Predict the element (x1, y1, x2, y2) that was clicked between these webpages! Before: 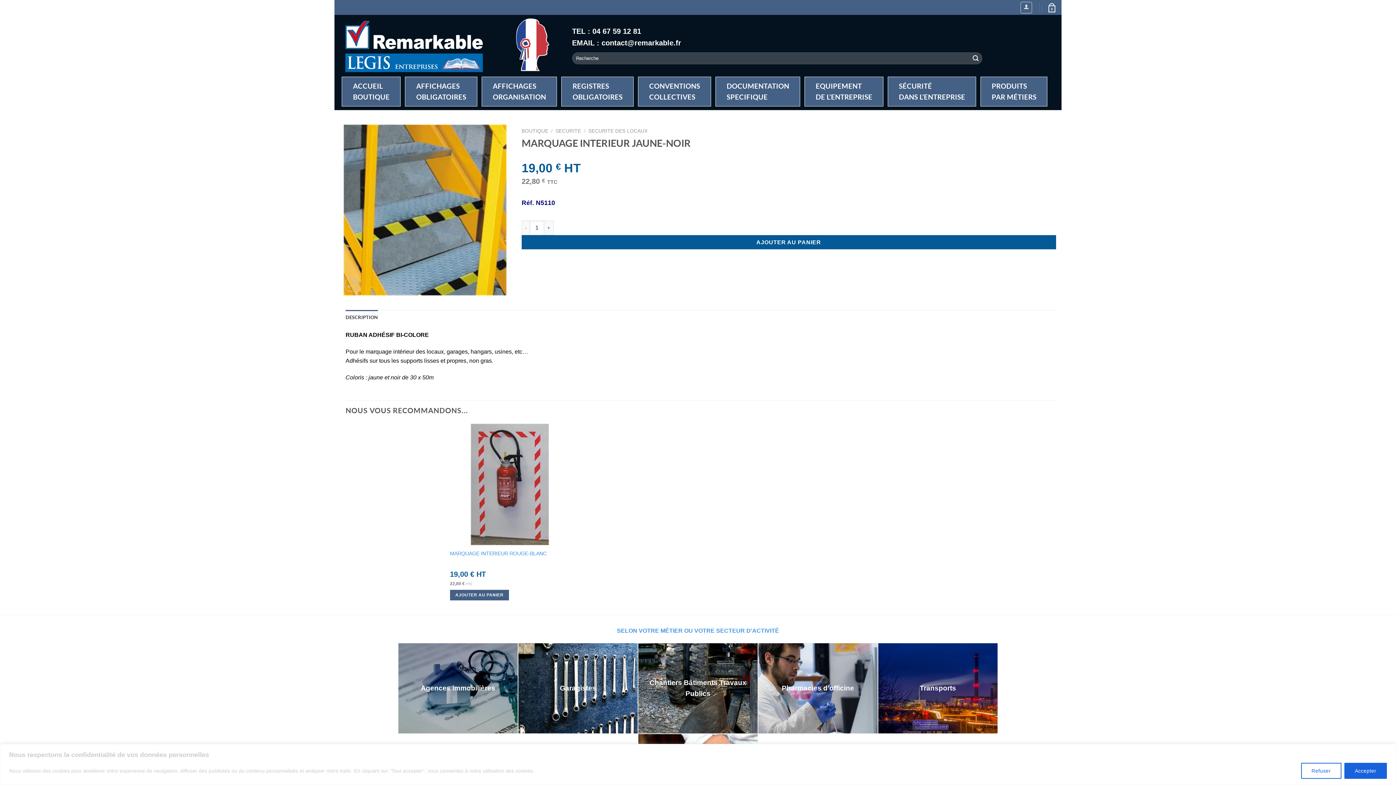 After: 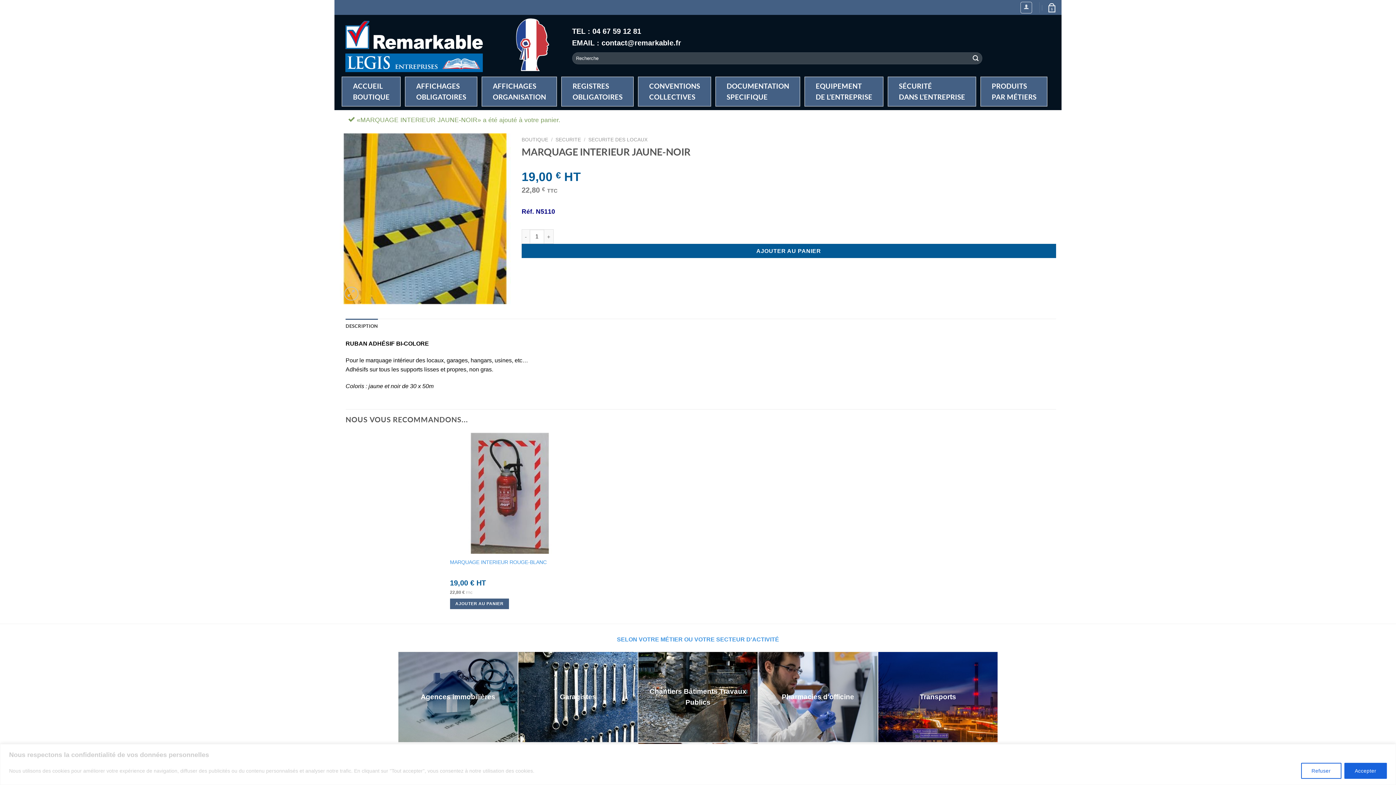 Action: bbox: (521, 235, 1056, 249) label: AJOUTER AU PANIER